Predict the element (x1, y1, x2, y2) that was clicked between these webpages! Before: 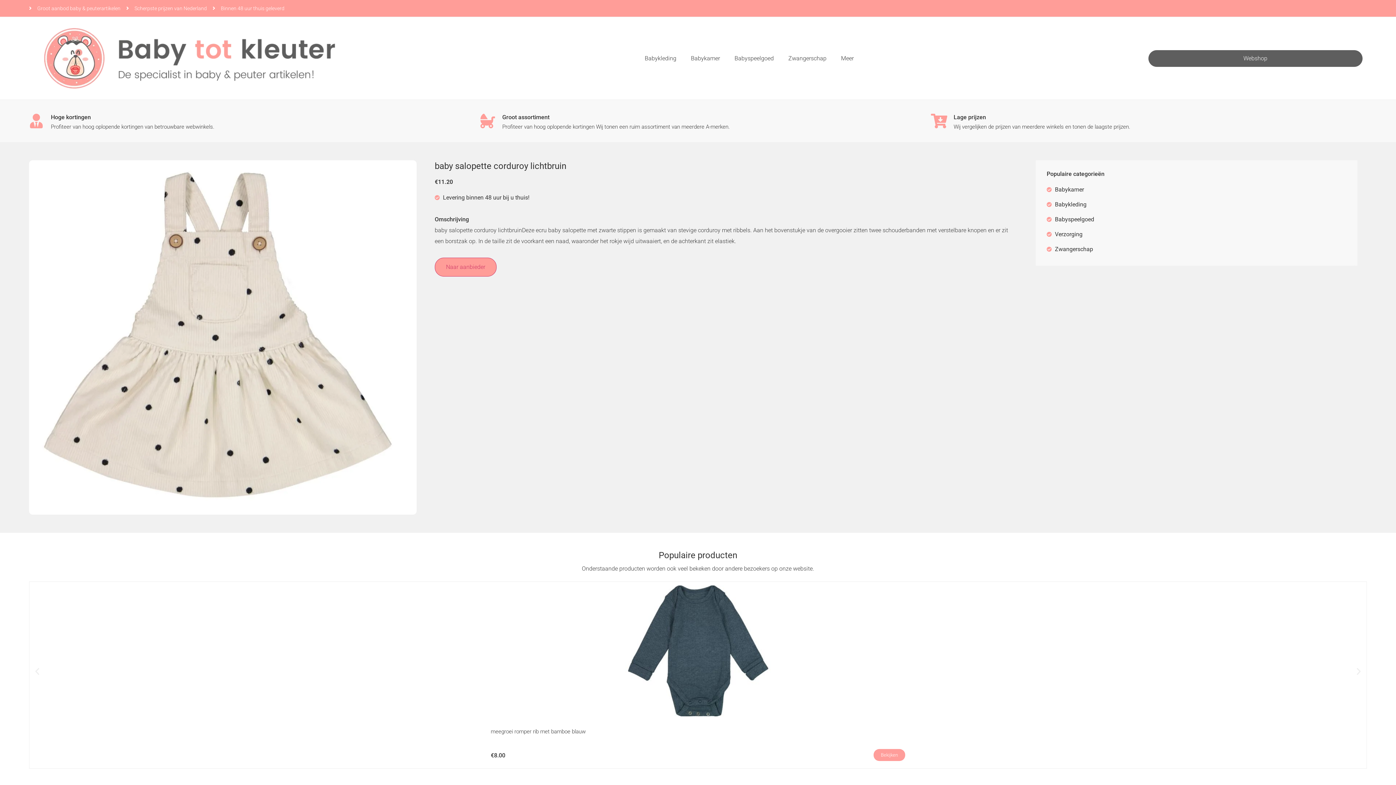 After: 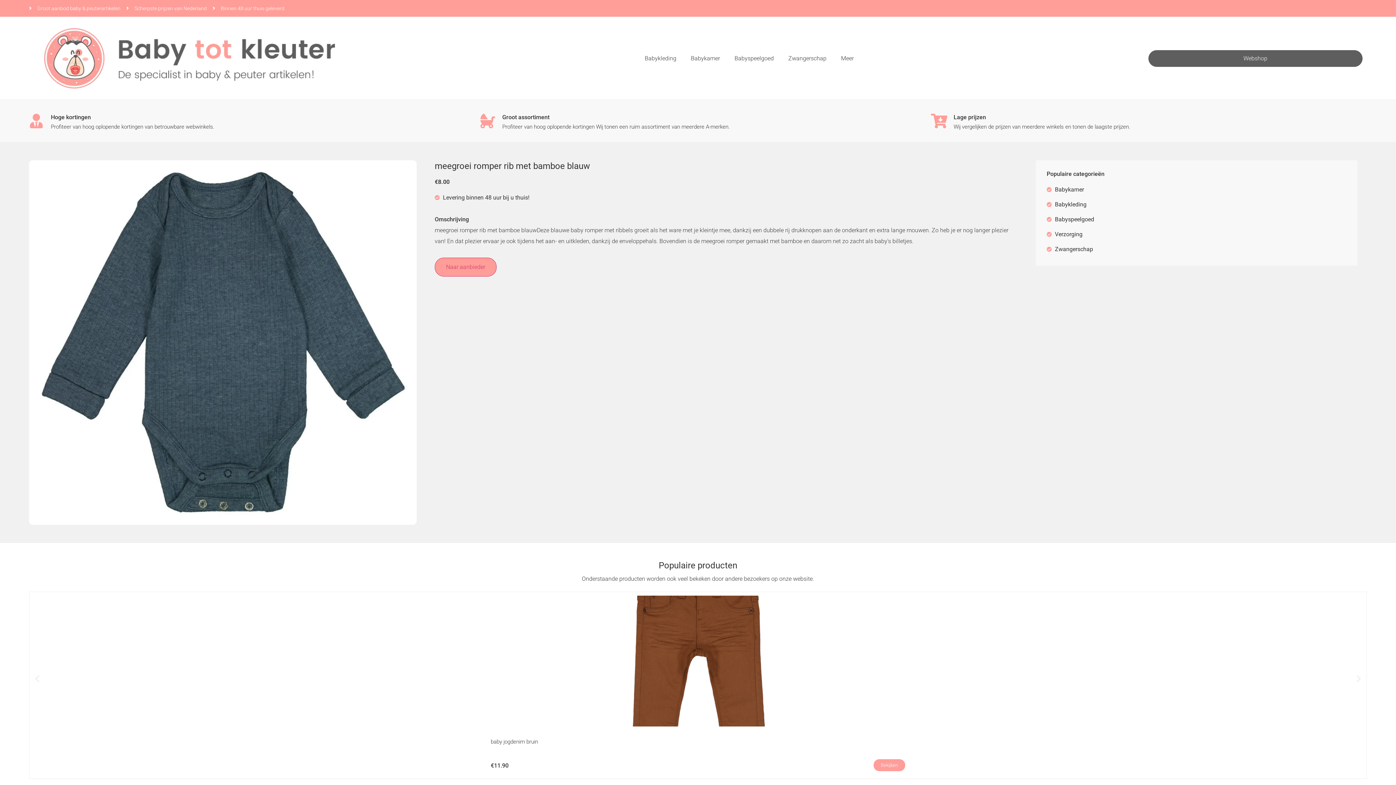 Action: bbox: (625, 585, 770, 716)